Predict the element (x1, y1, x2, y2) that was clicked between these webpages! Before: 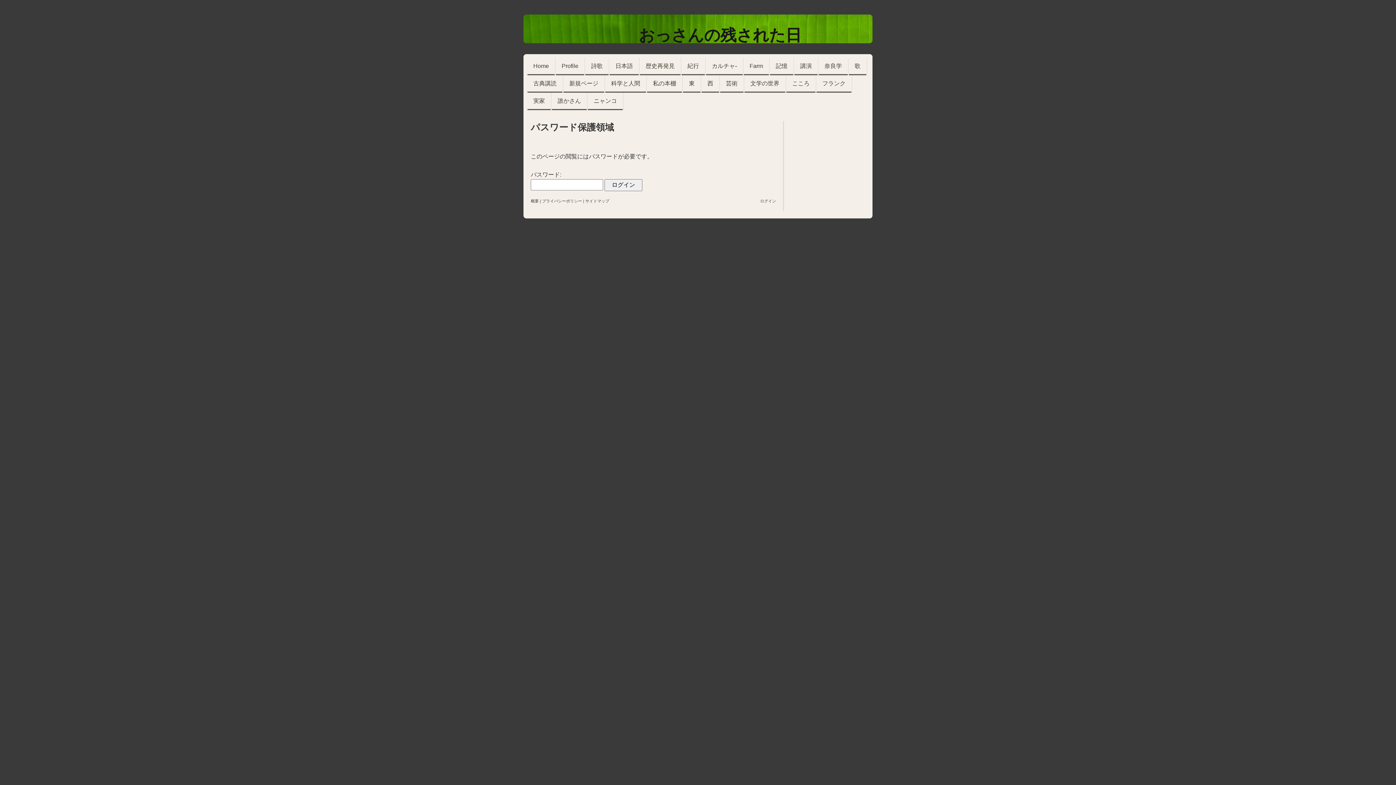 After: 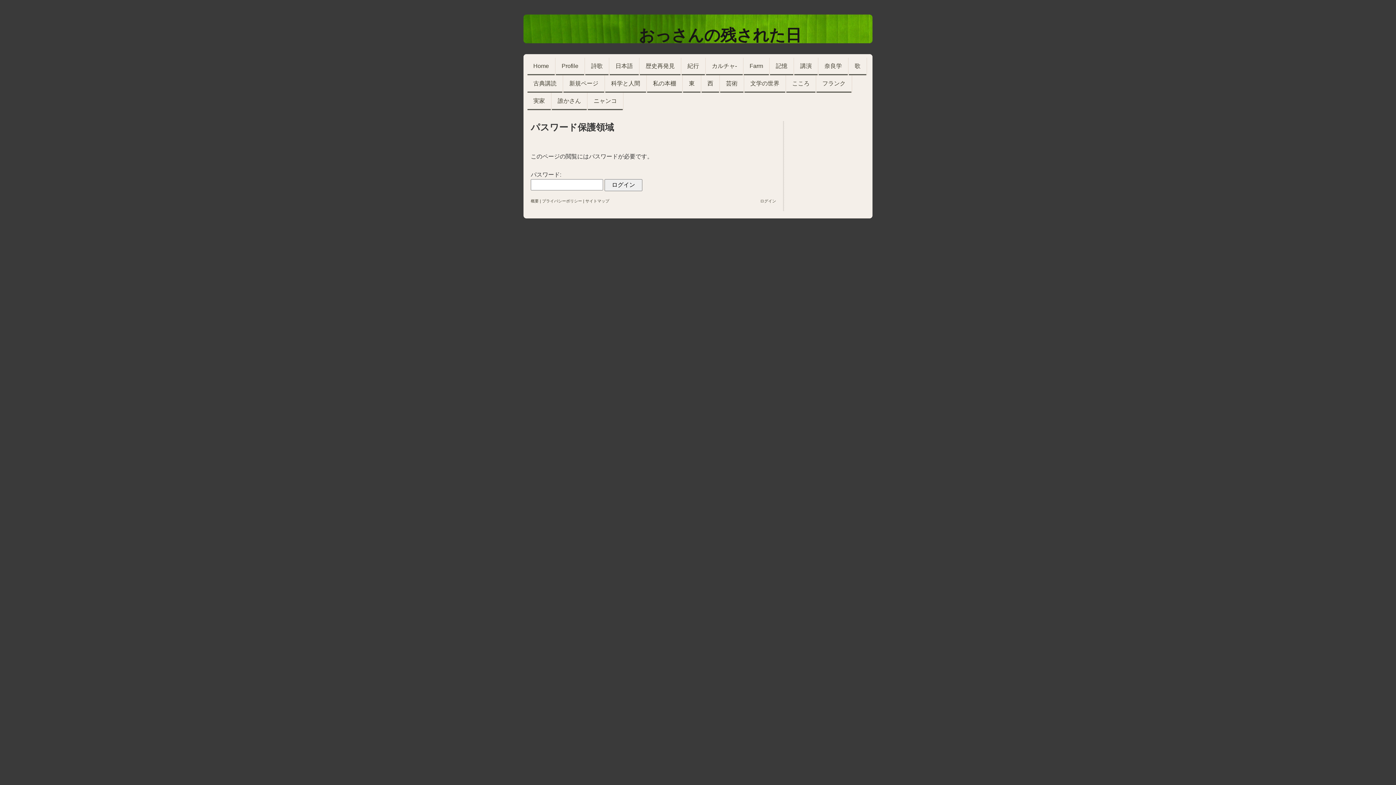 Action: bbox: (849, 57, 866, 75) label: 歌